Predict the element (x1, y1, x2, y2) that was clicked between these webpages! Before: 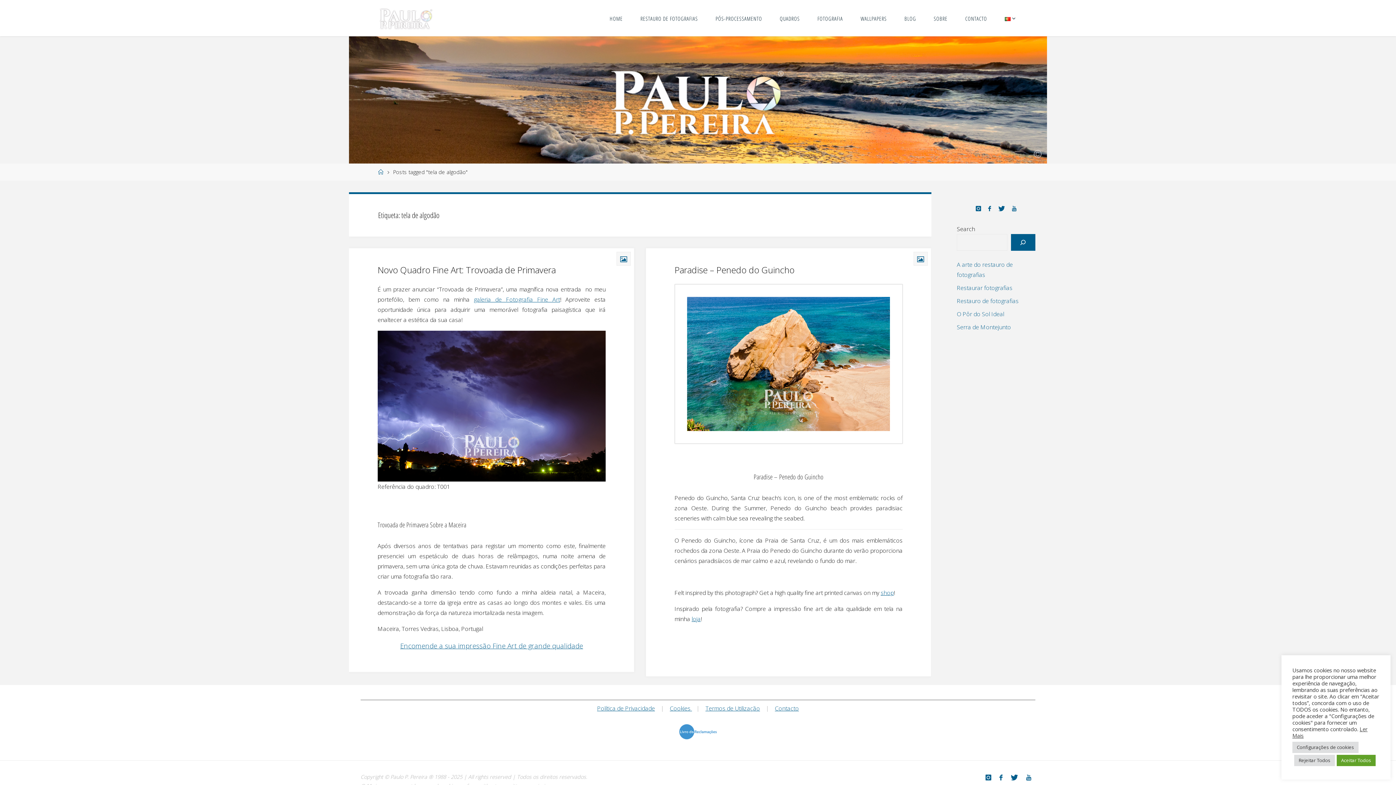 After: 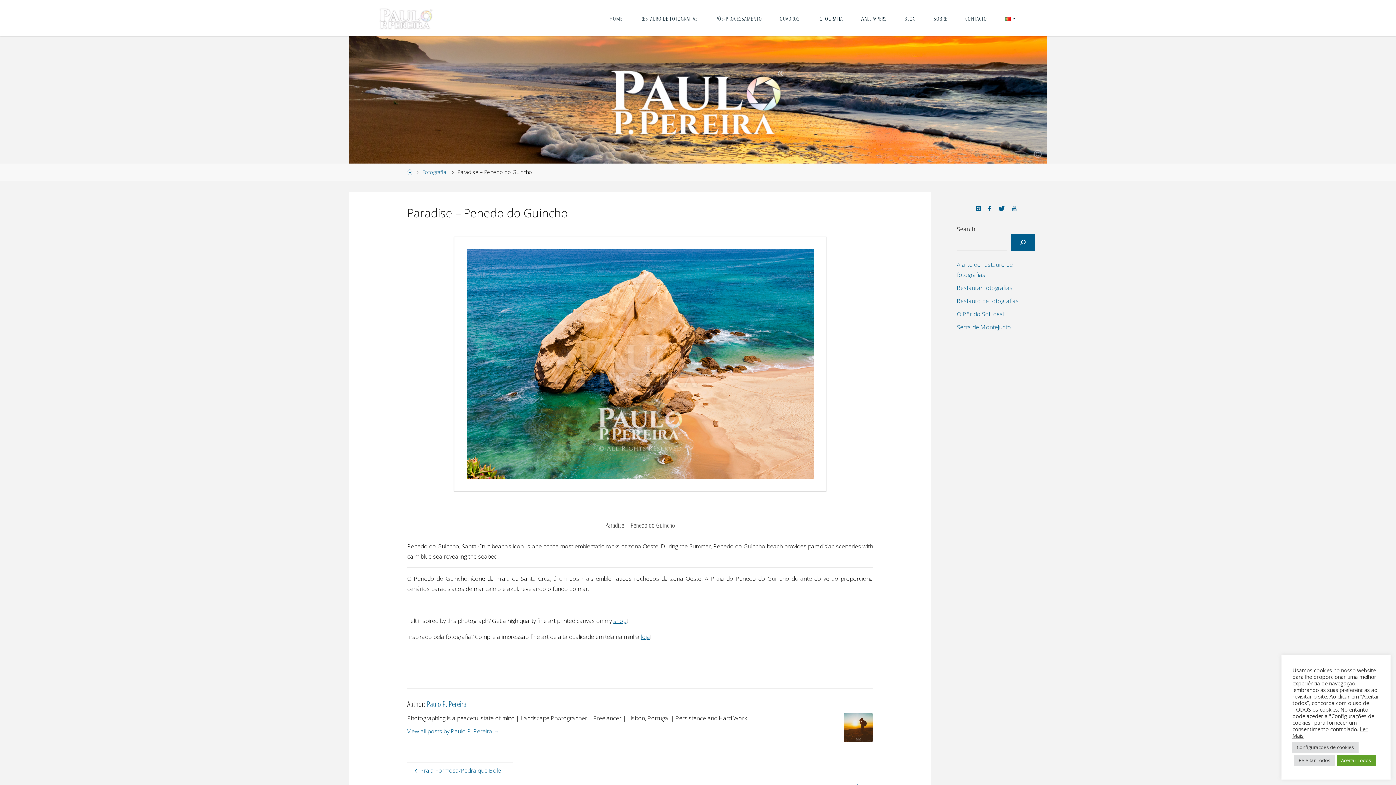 Action: bbox: (674, 263, 794, 276) label: Paradise – Penedo do Guincho